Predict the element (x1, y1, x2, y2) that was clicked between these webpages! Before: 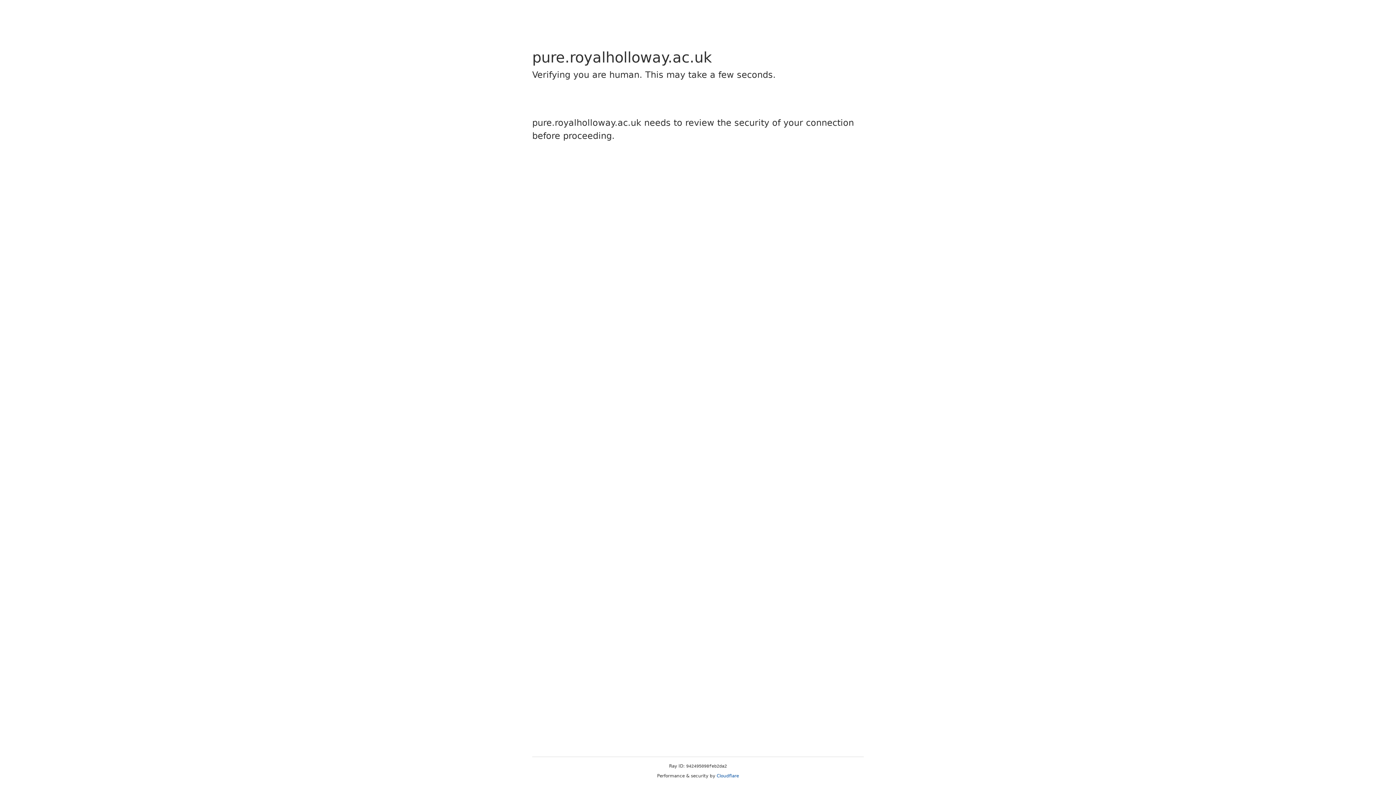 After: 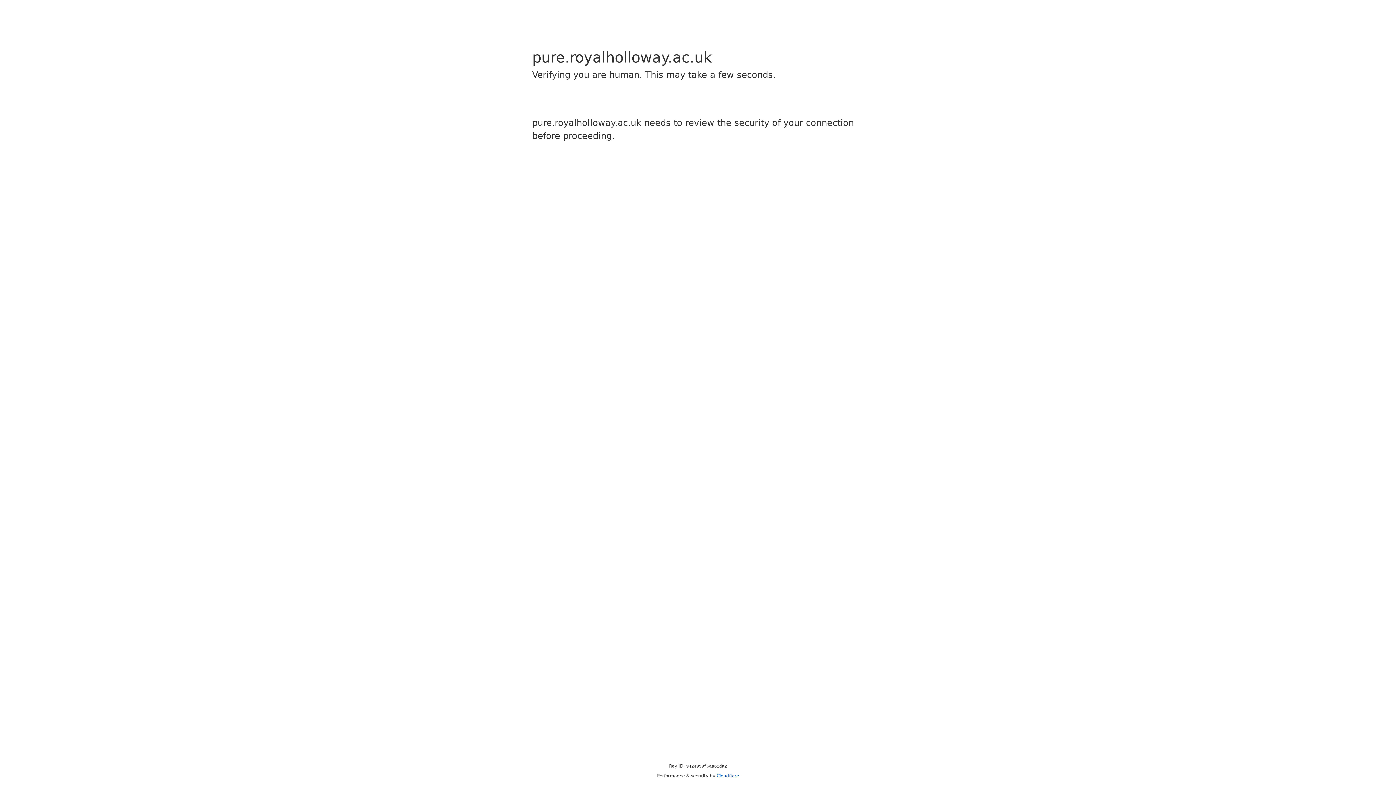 Action: bbox: (716, 773, 739, 778) label: Cloudflare